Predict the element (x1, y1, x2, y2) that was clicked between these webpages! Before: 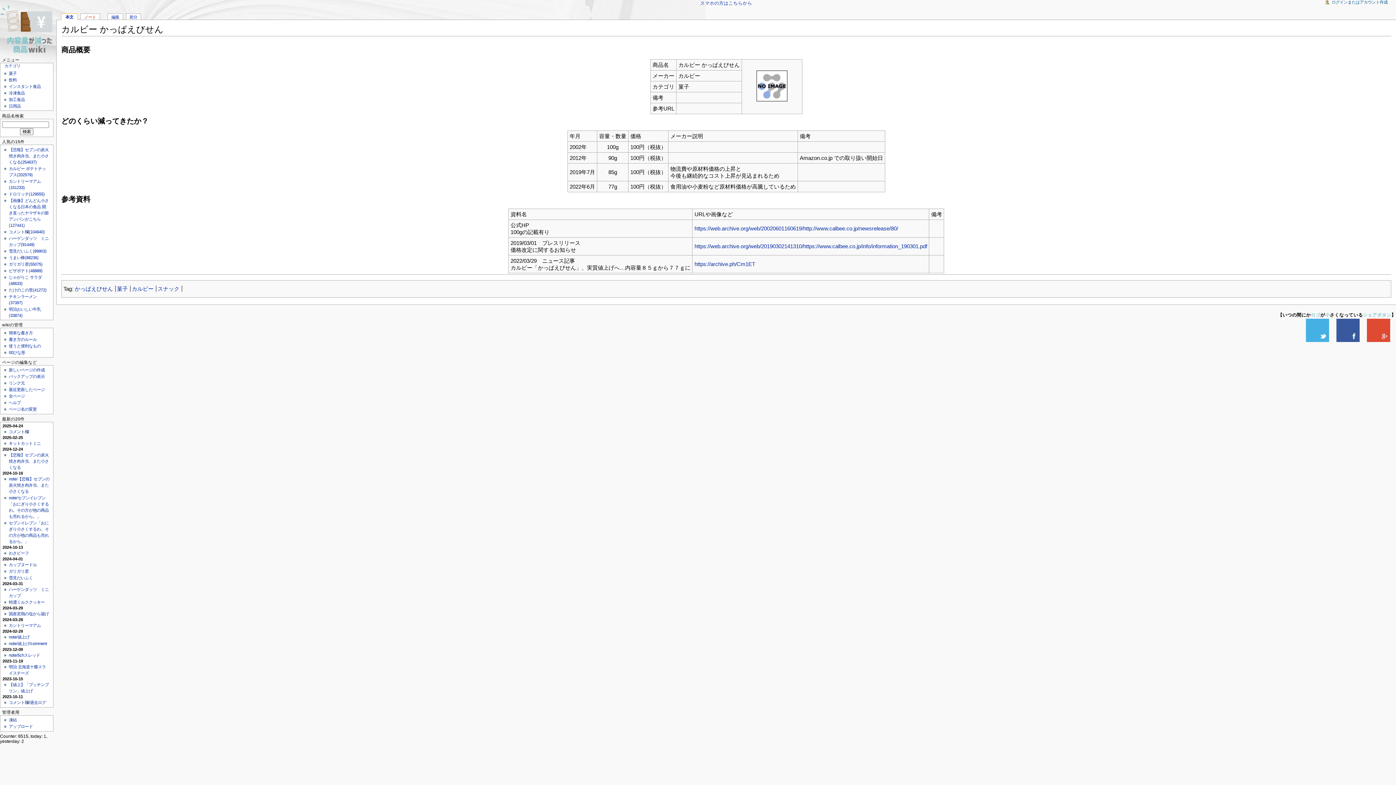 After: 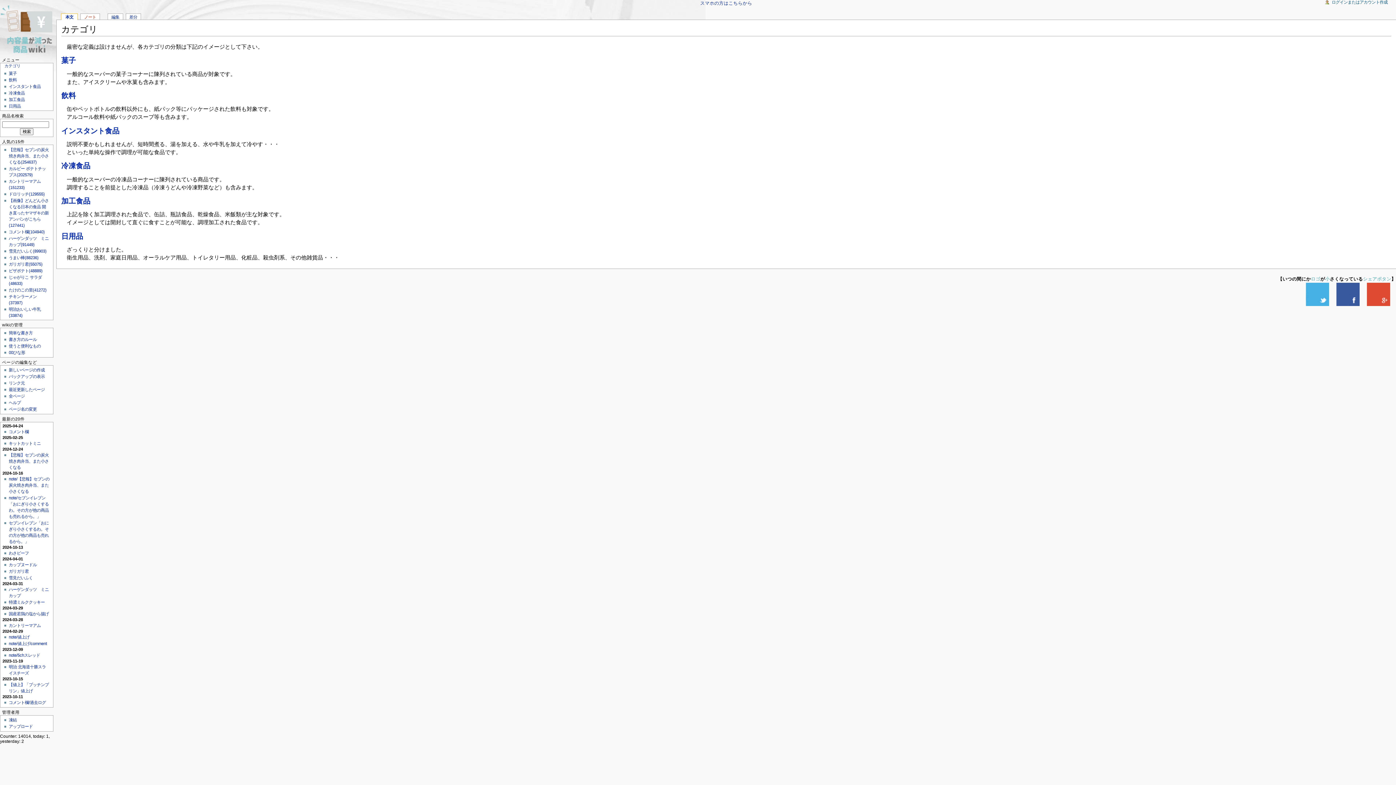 Action: bbox: (4, 63, 20, 68) label: カテゴリ